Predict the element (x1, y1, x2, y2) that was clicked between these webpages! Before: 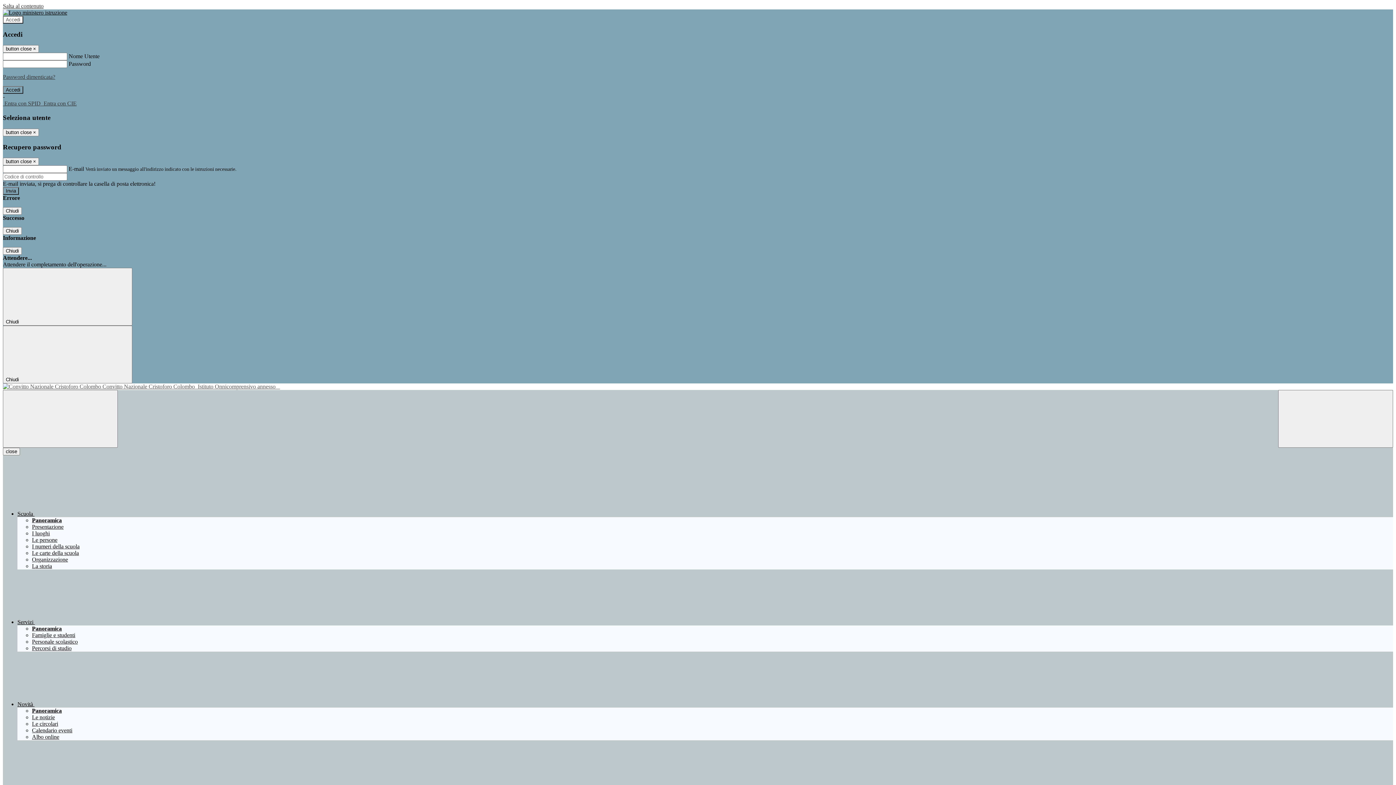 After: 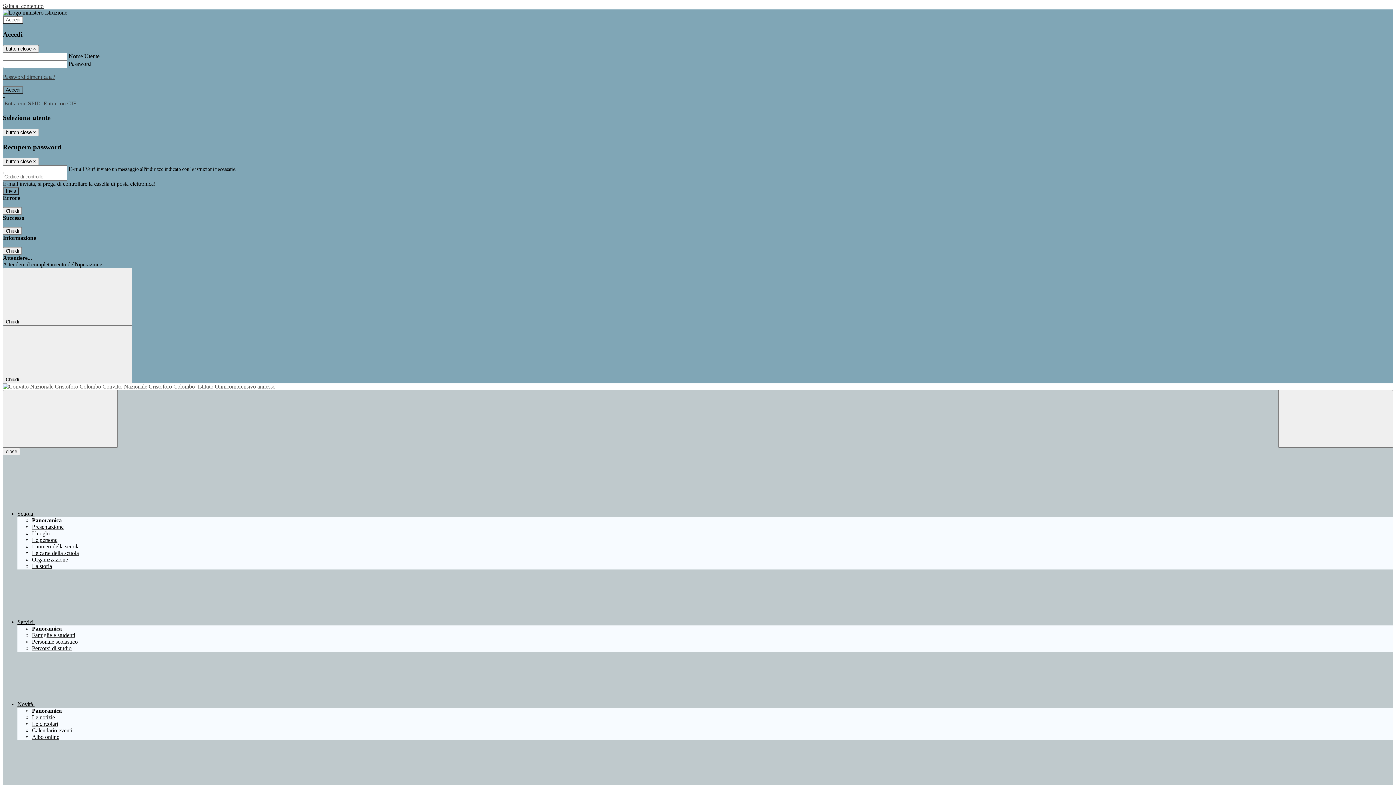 Action: label: Le carte della scuola bbox: (32, 550, 78, 556)